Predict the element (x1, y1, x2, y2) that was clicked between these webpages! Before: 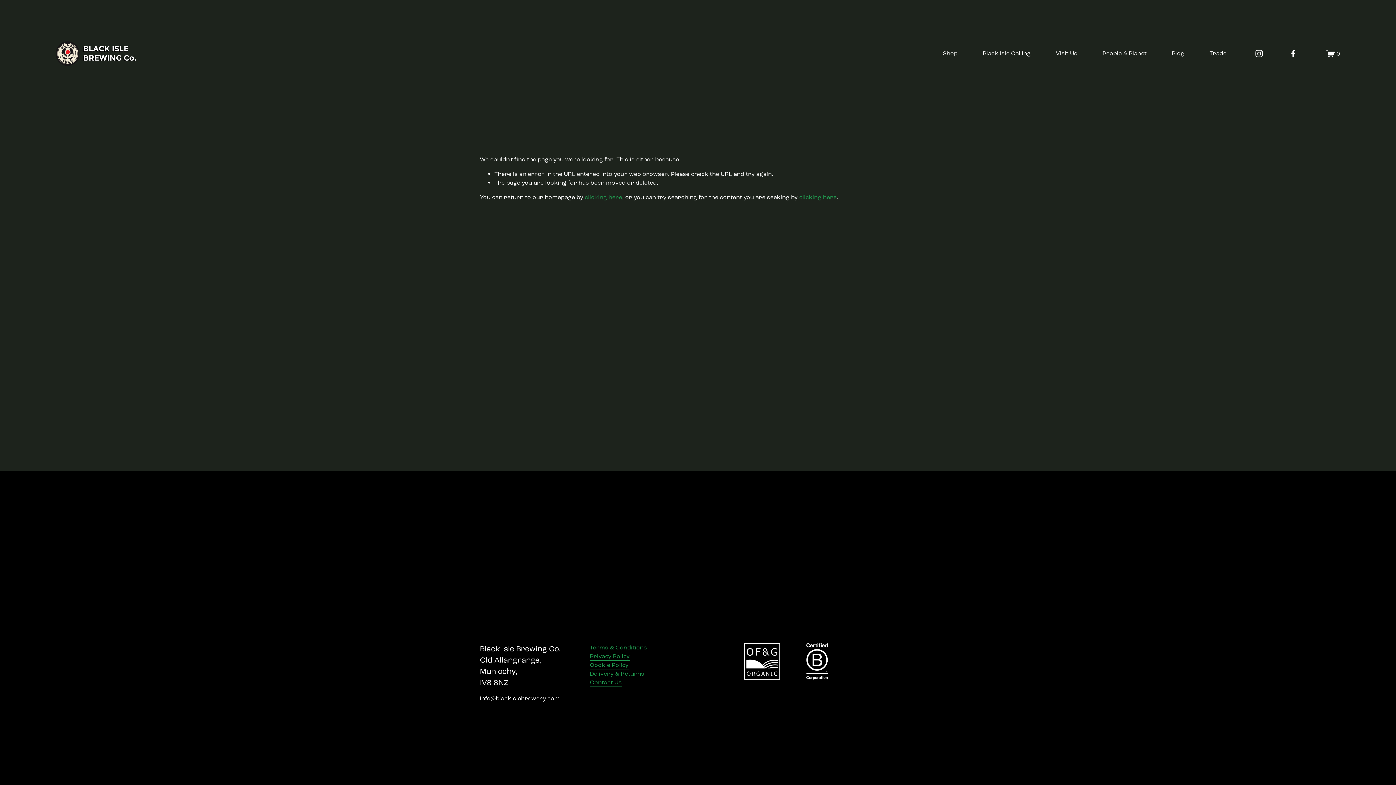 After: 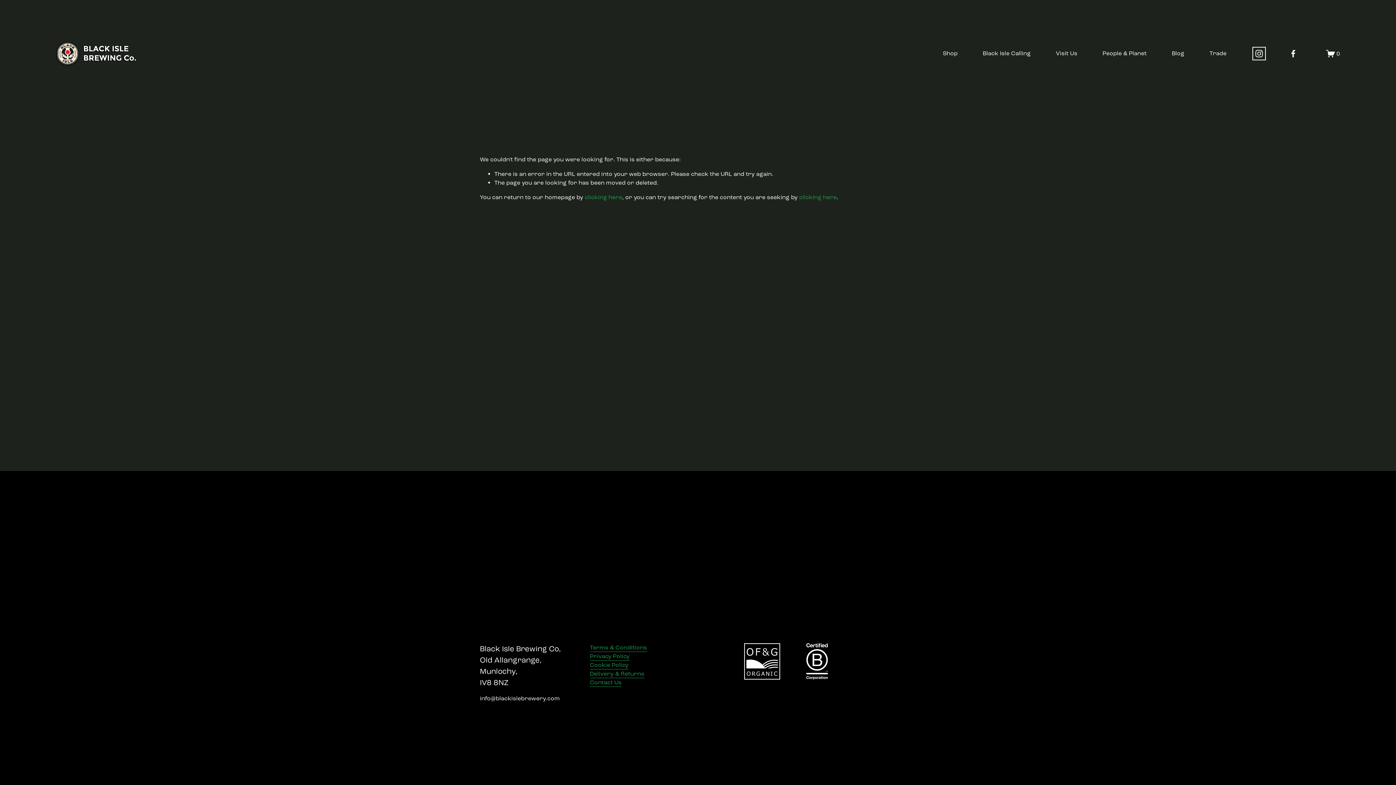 Action: bbox: (1254, 48, 1263, 58) label: Instagram